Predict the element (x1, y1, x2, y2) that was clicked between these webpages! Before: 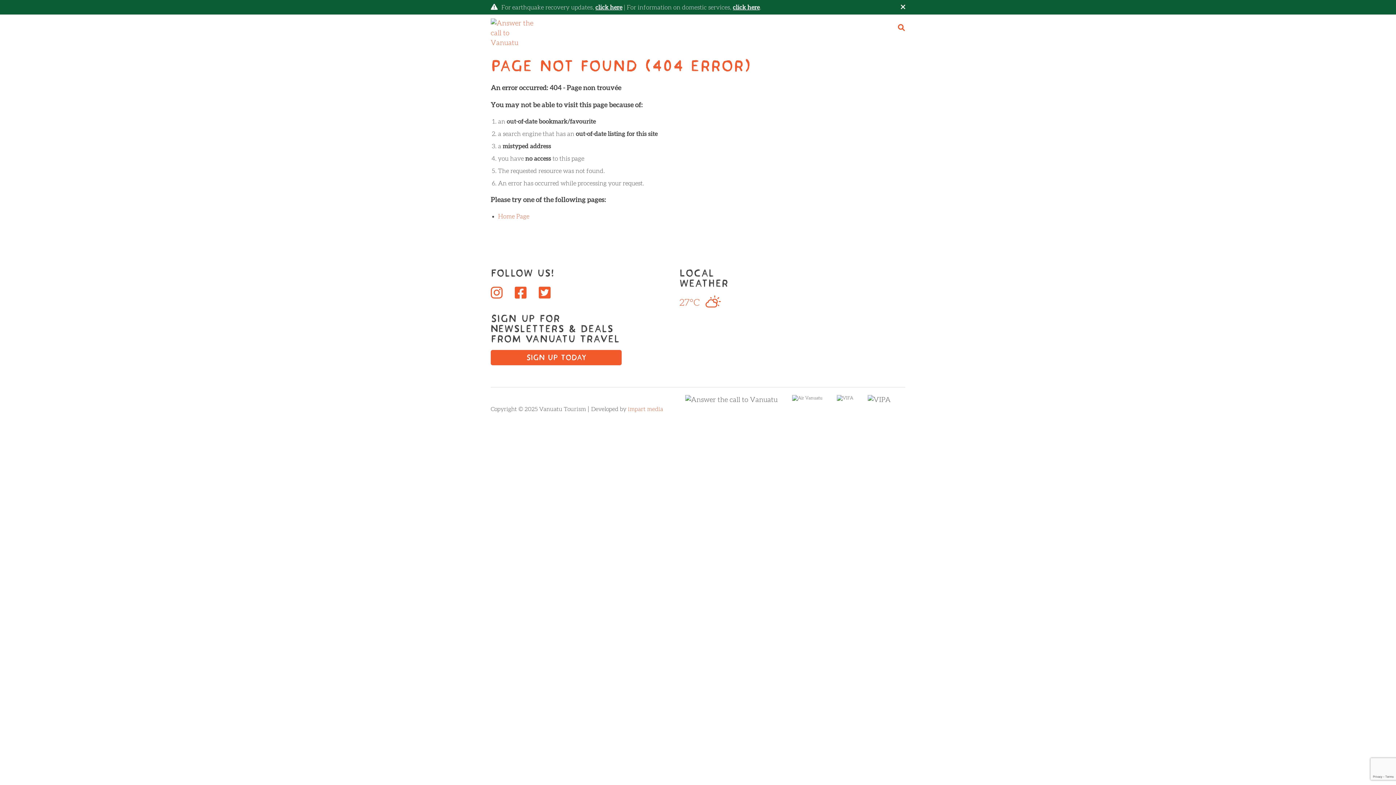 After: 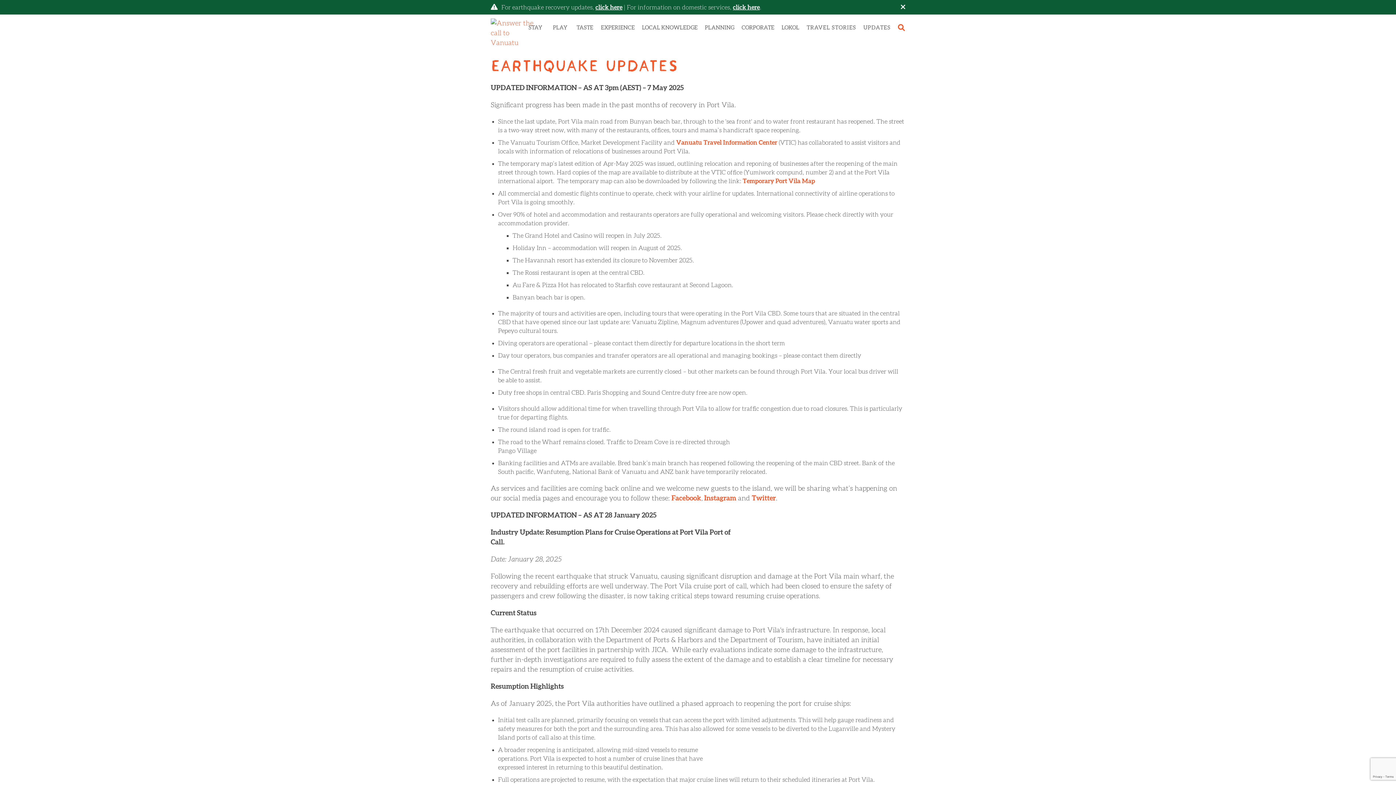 Action: label: click here bbox: (595, 4, 622, 10)